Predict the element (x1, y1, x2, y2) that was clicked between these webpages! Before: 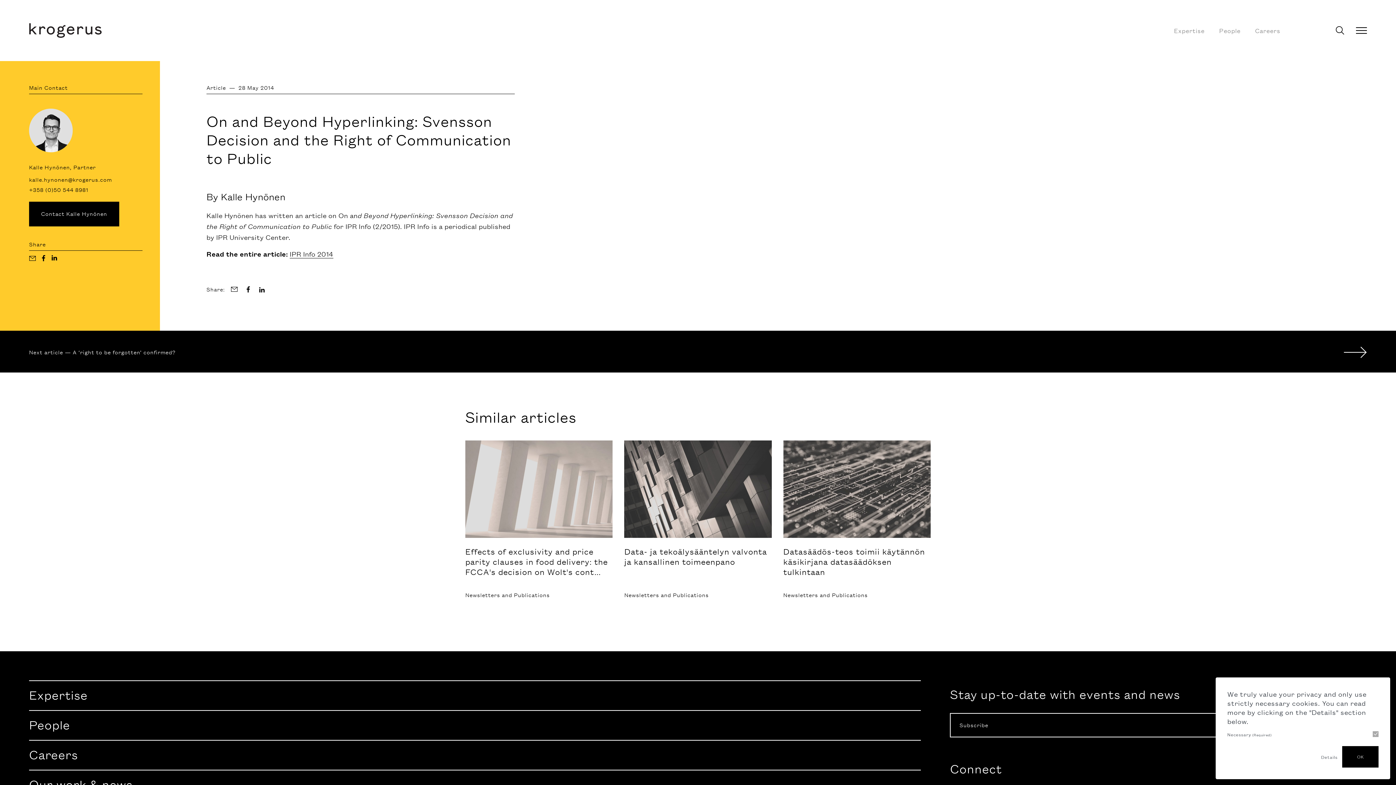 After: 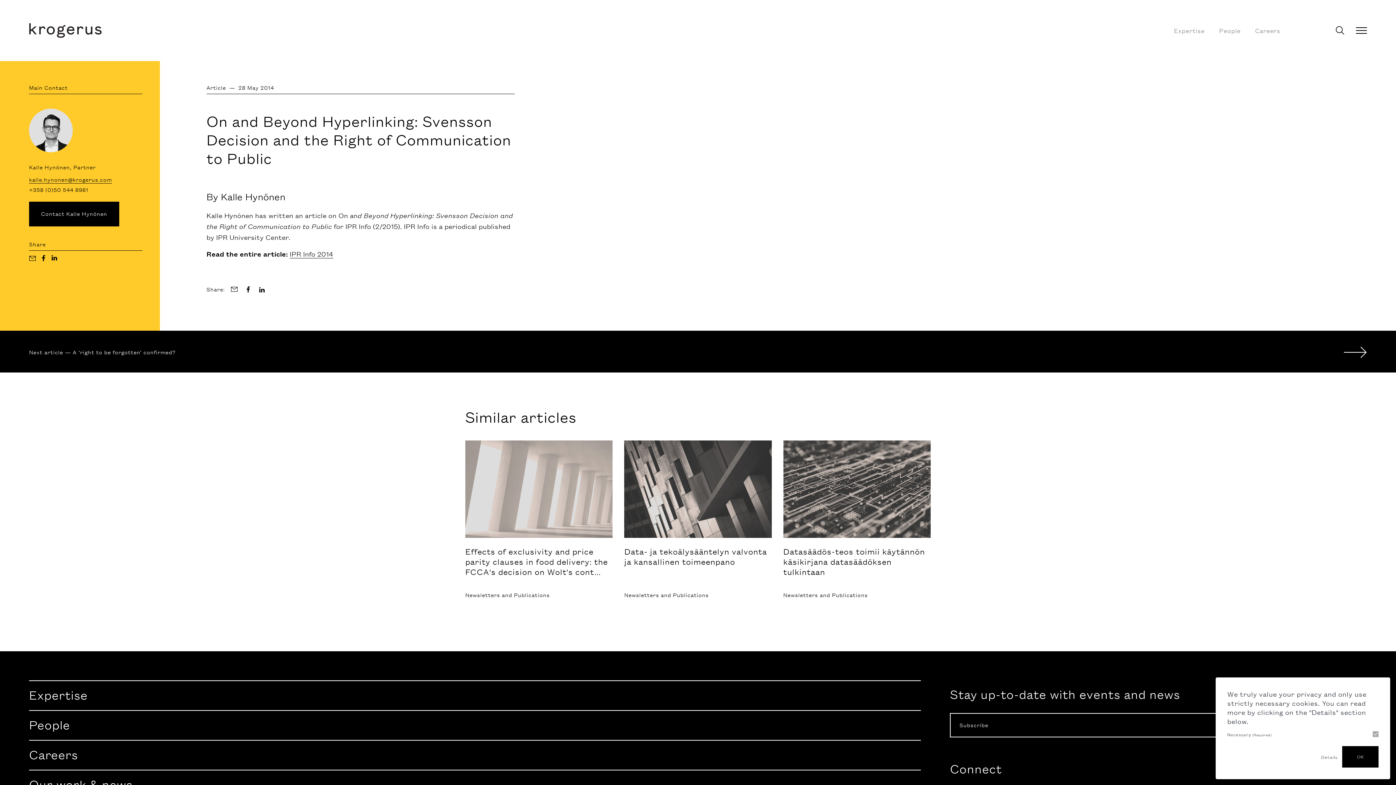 Action: label: kalle.hynonen@krogerus.com bbox: (29, 175, 111, 183)